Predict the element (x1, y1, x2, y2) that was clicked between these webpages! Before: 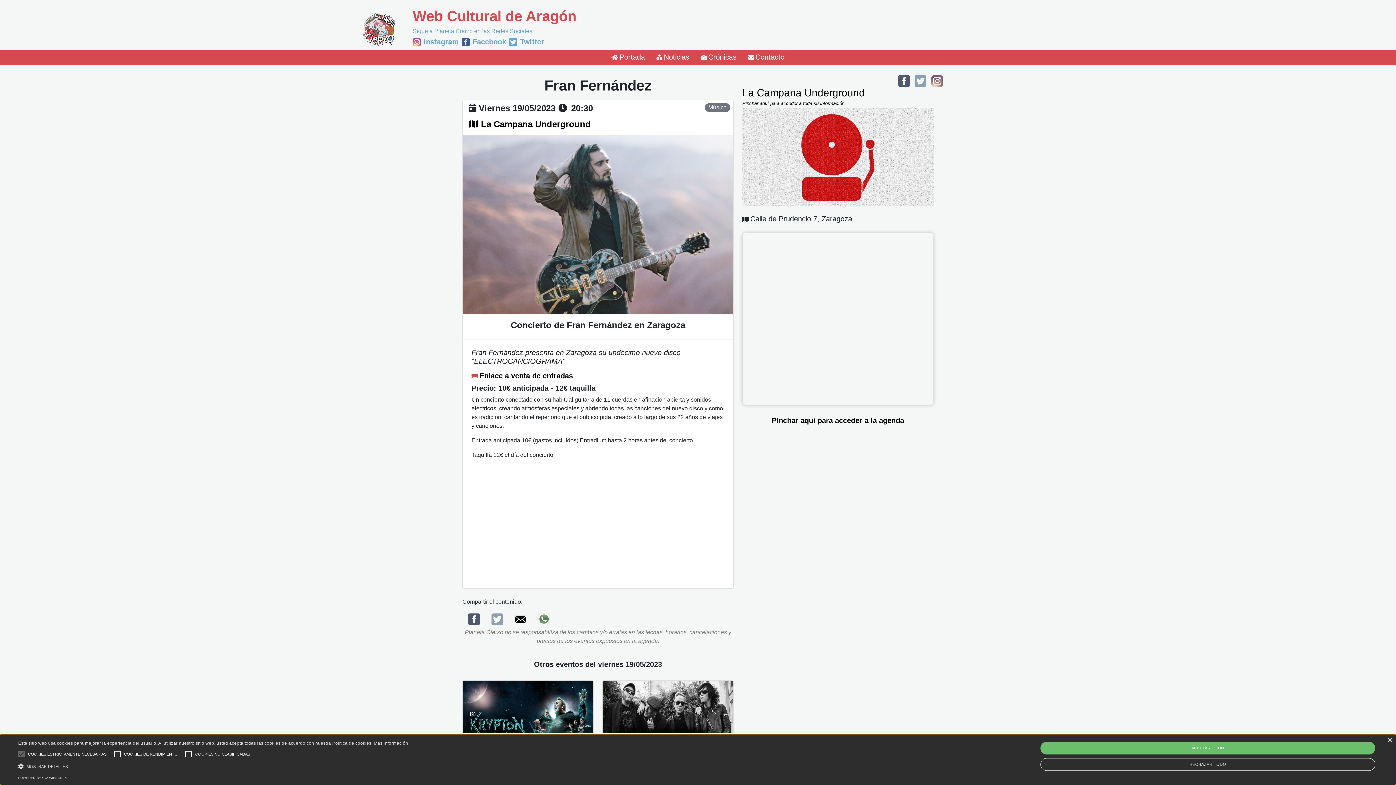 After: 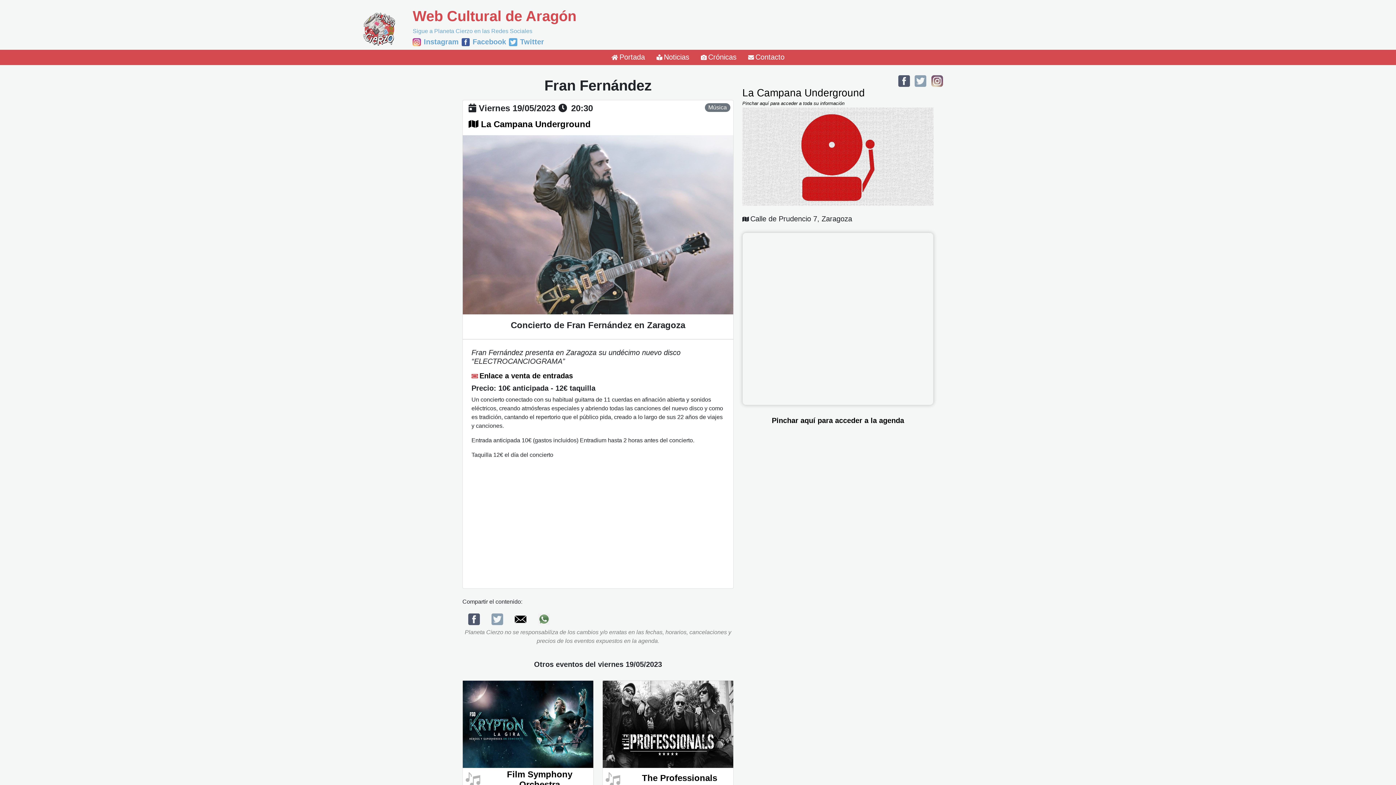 Action: label: ACEPTAR TODO bbox: (1040, 742, 1375, 754)